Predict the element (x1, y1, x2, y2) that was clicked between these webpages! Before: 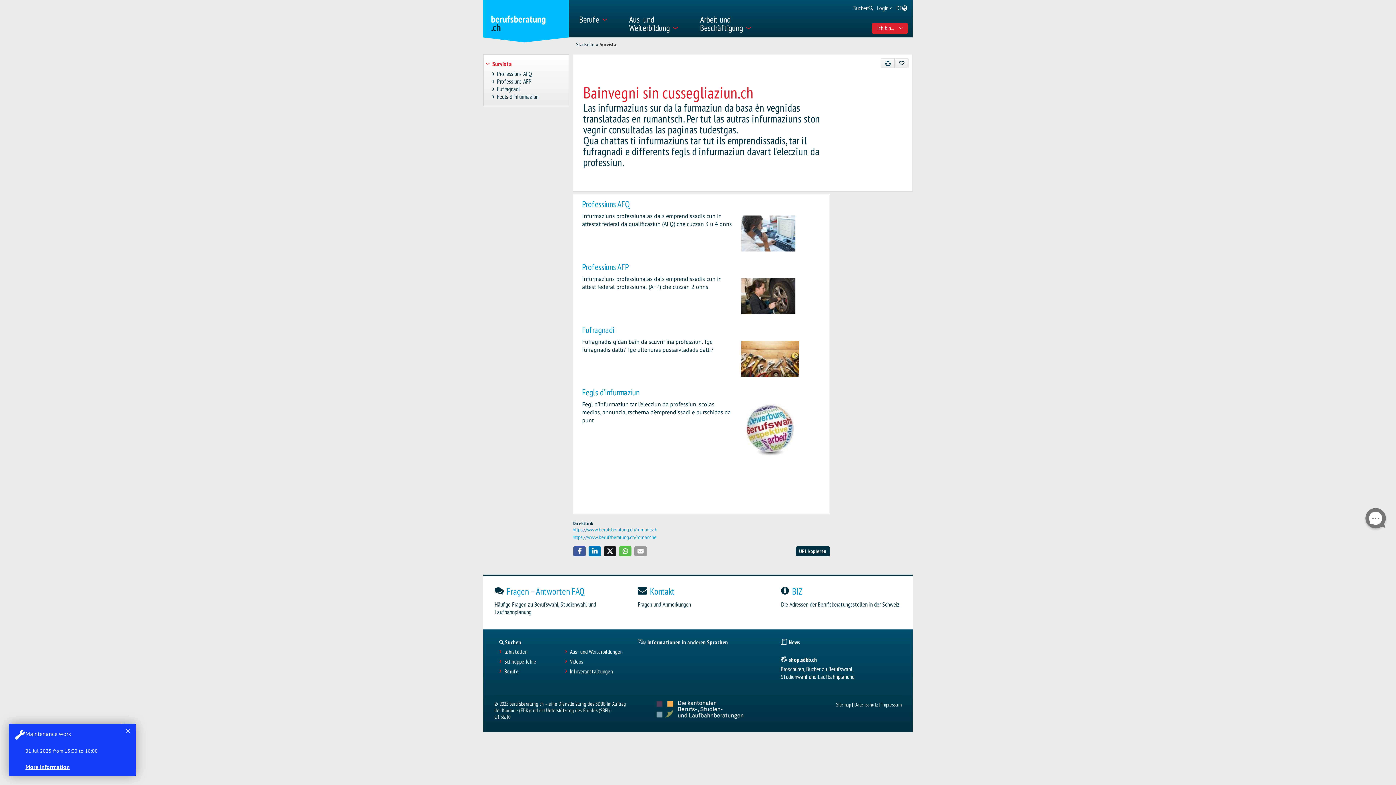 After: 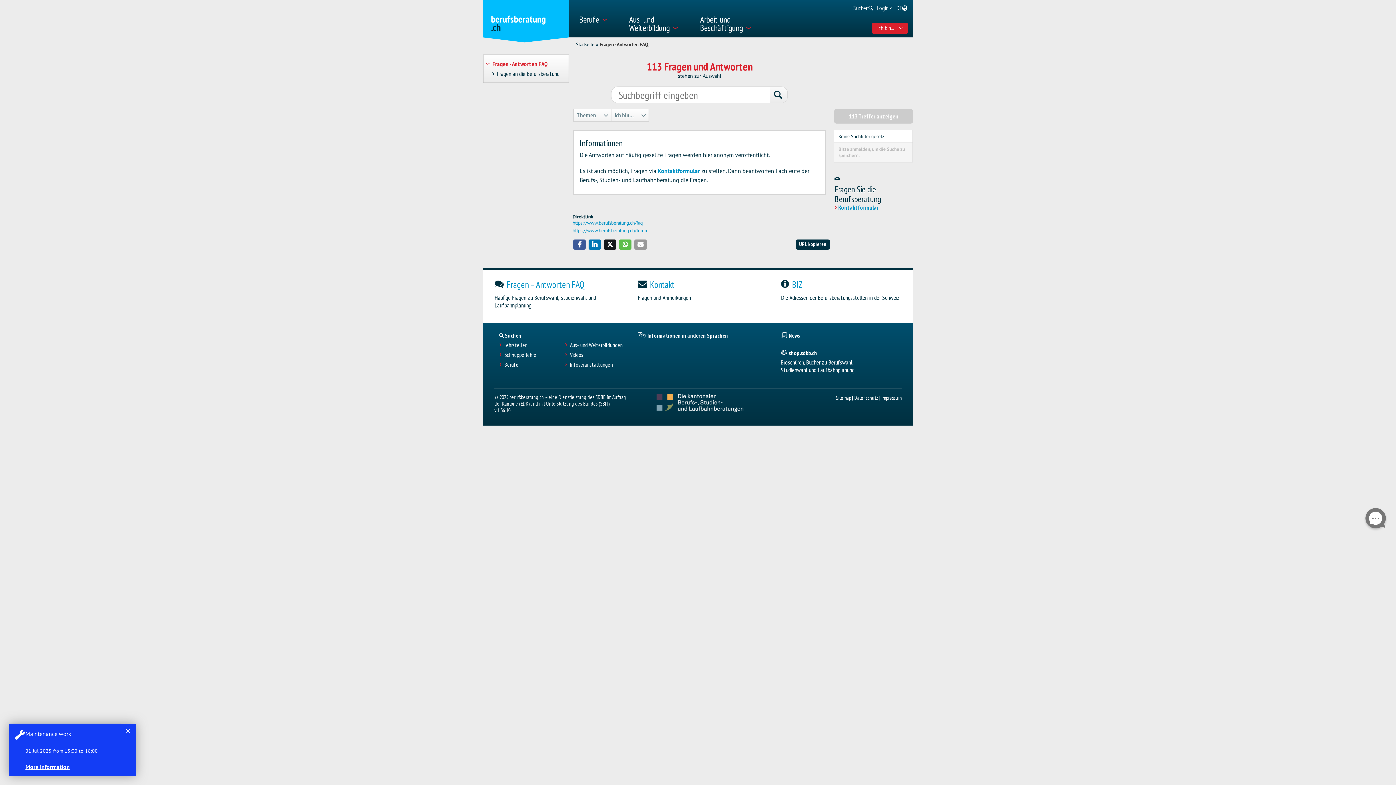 Action: bbox: (483, 576, 626, 629) label: Fragen – Antworten FAQ

Häufige Fragen zu Berufswahl, Studienwahl und Laufbahnplanung